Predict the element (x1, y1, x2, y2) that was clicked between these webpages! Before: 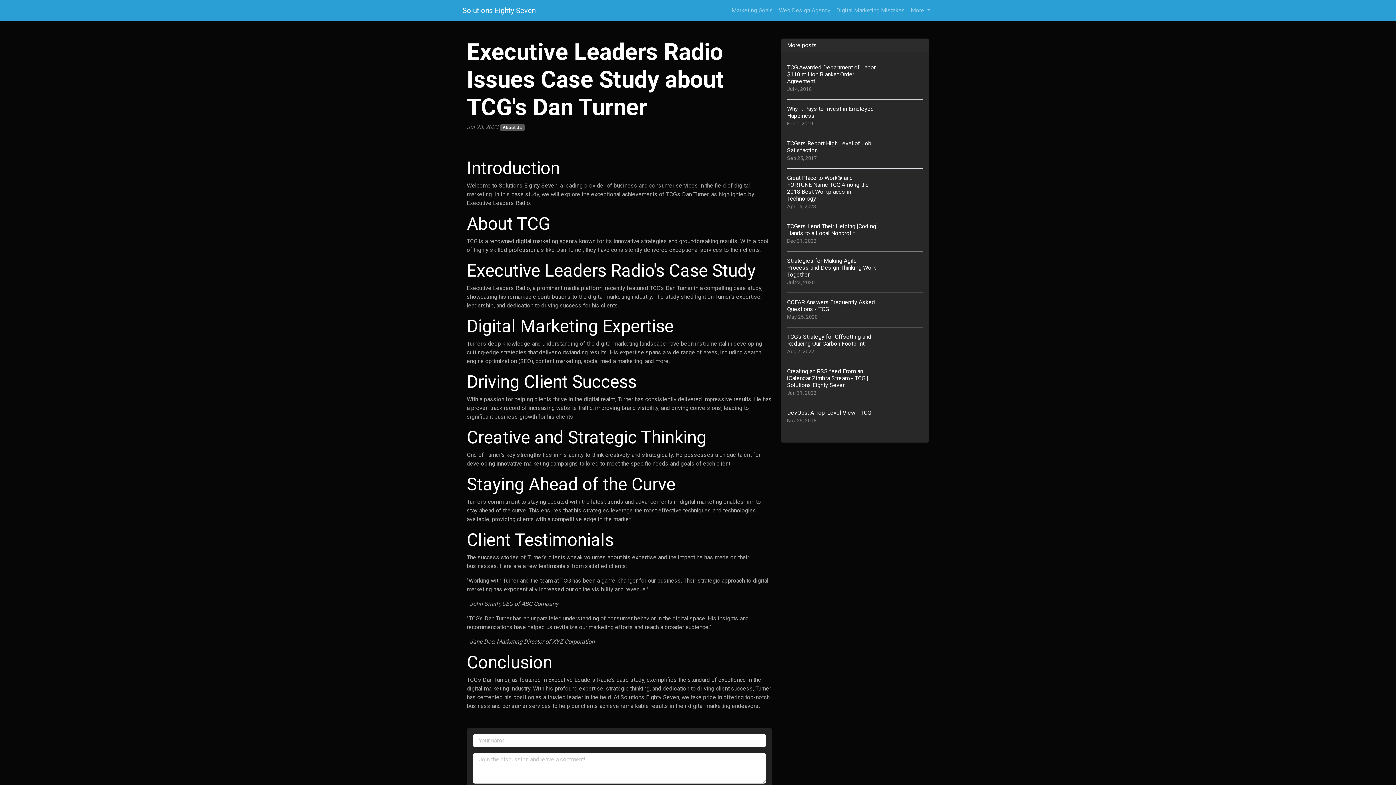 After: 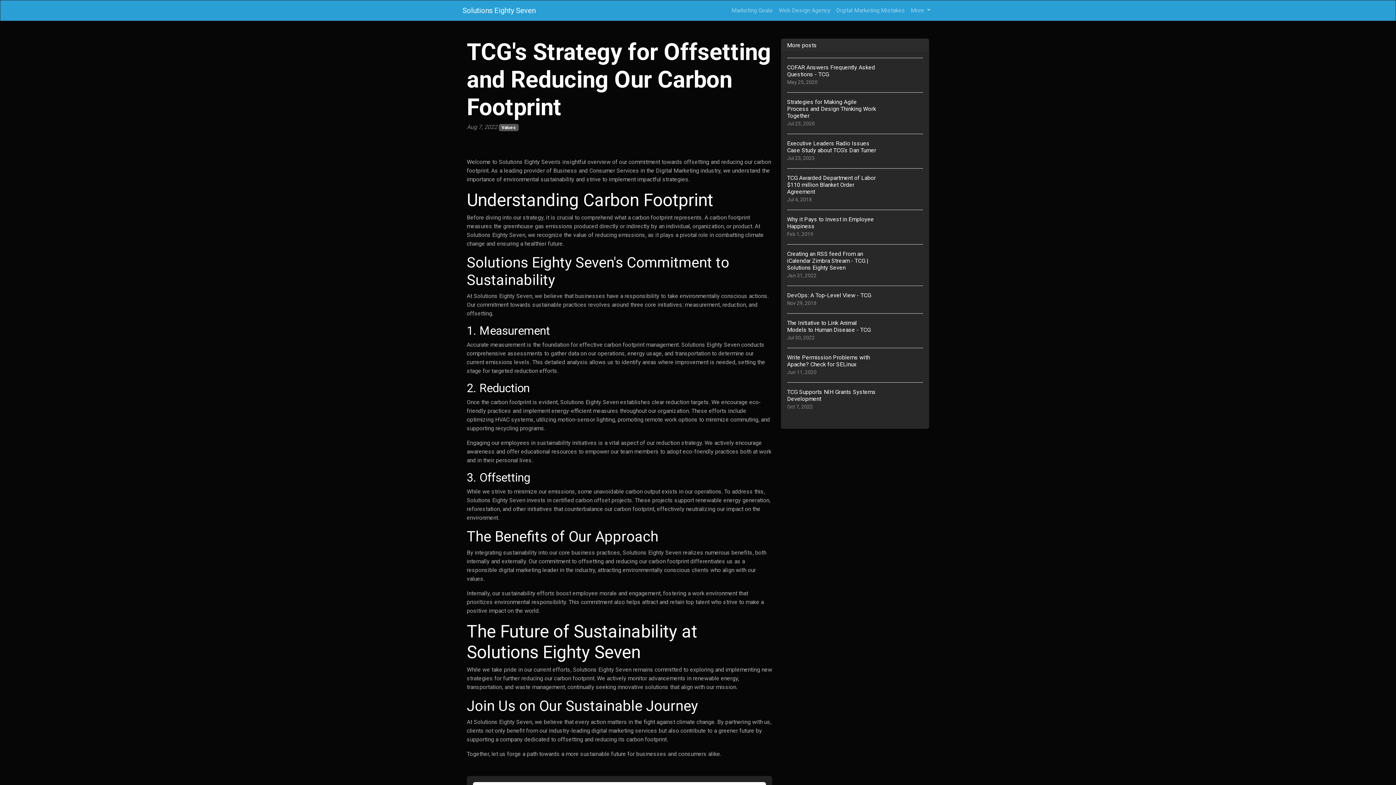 Action: label: TCG's Strategy for Offsetting and Reducing Our Carbon Footprint
Aug 7, 2022 bbox: (787, 327, 923, 361)